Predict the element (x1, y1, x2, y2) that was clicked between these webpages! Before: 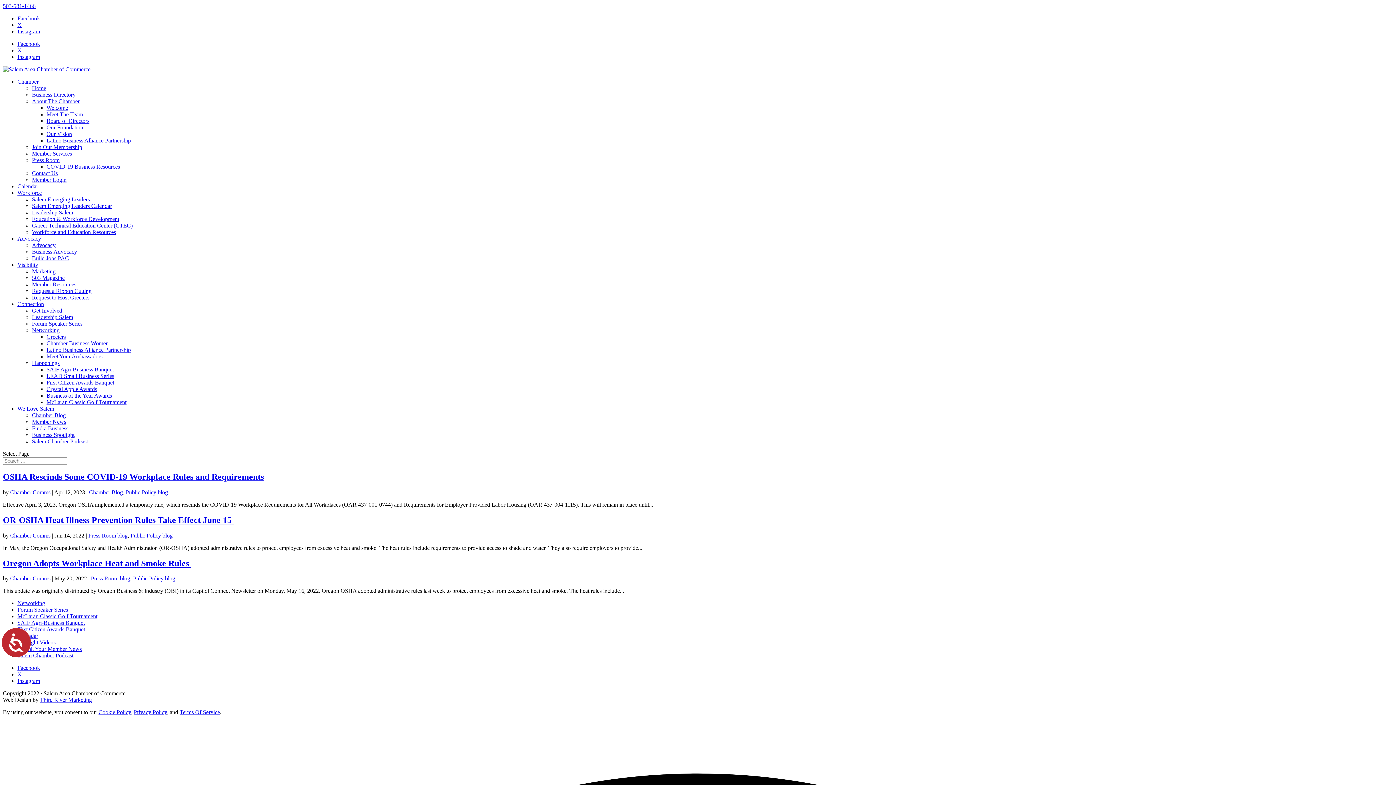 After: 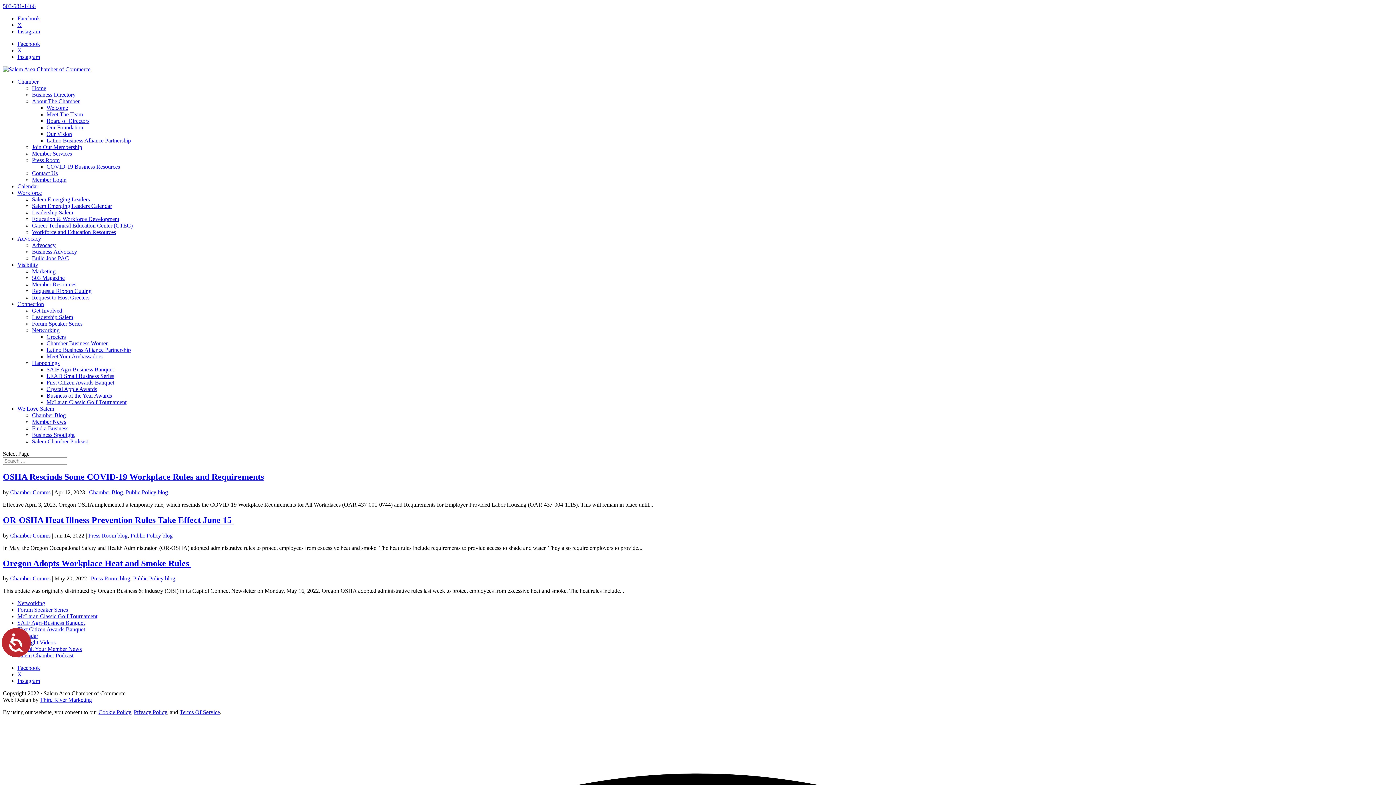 Action: bbox: (17, 235, 41, 241) label: Advocacy